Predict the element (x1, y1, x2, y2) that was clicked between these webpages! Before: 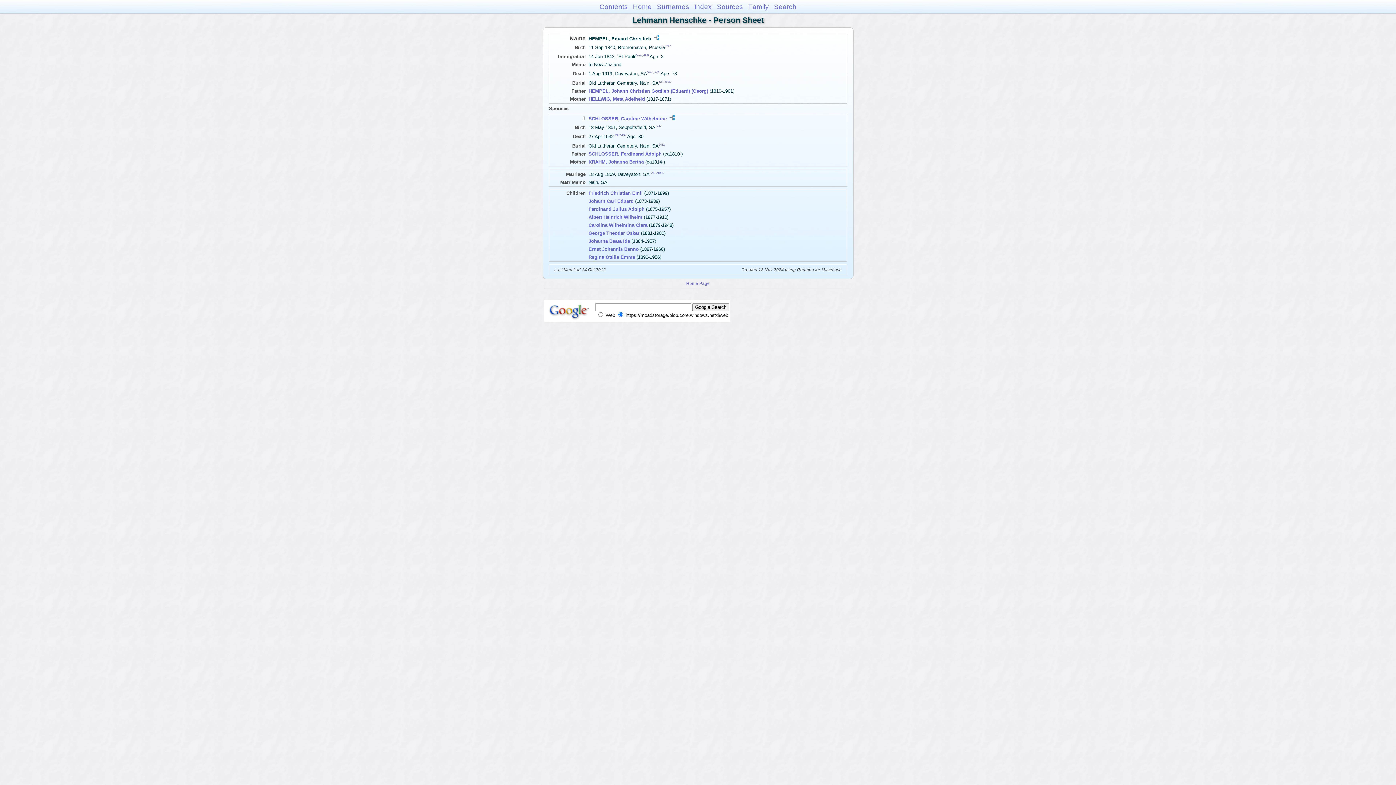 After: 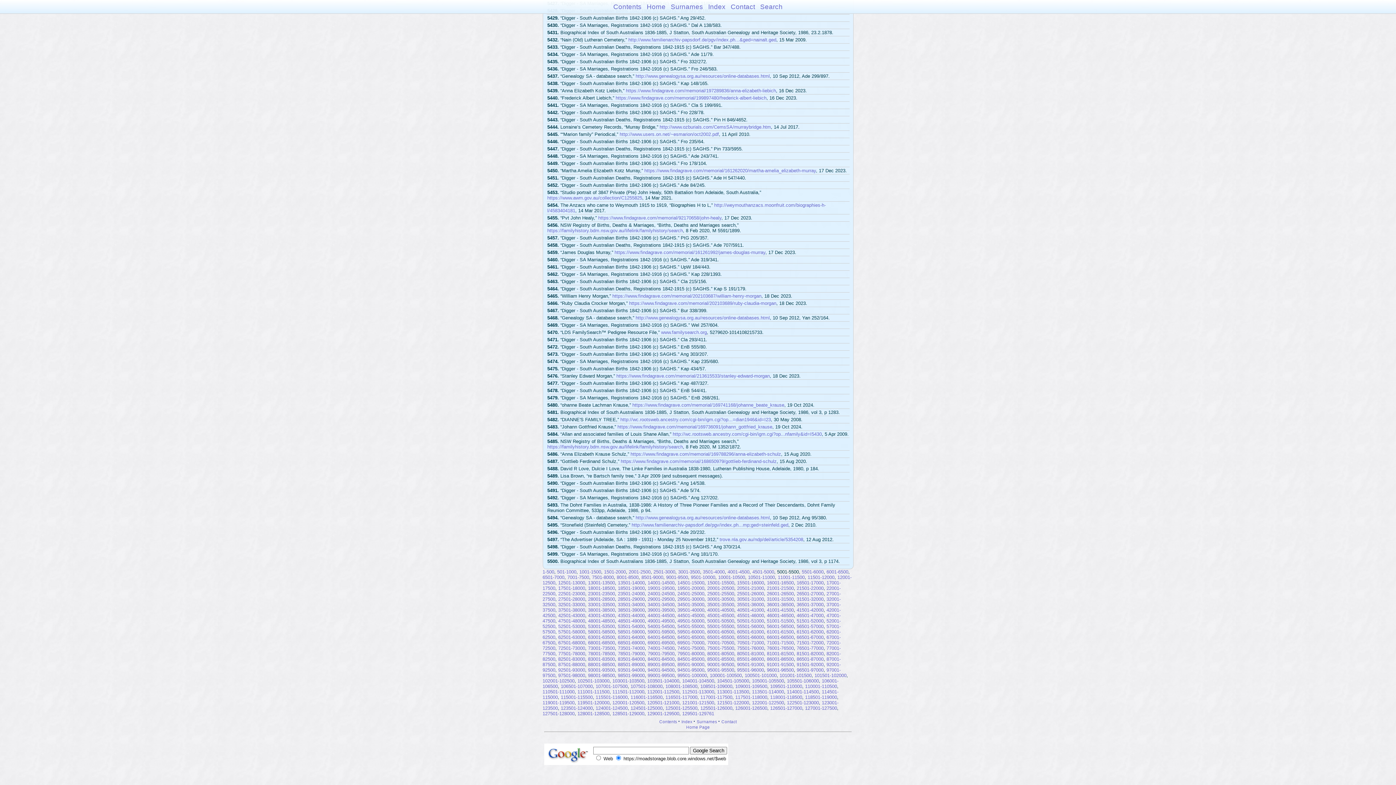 Action: label: 5432 bbox: (658, 143, 664, 146)